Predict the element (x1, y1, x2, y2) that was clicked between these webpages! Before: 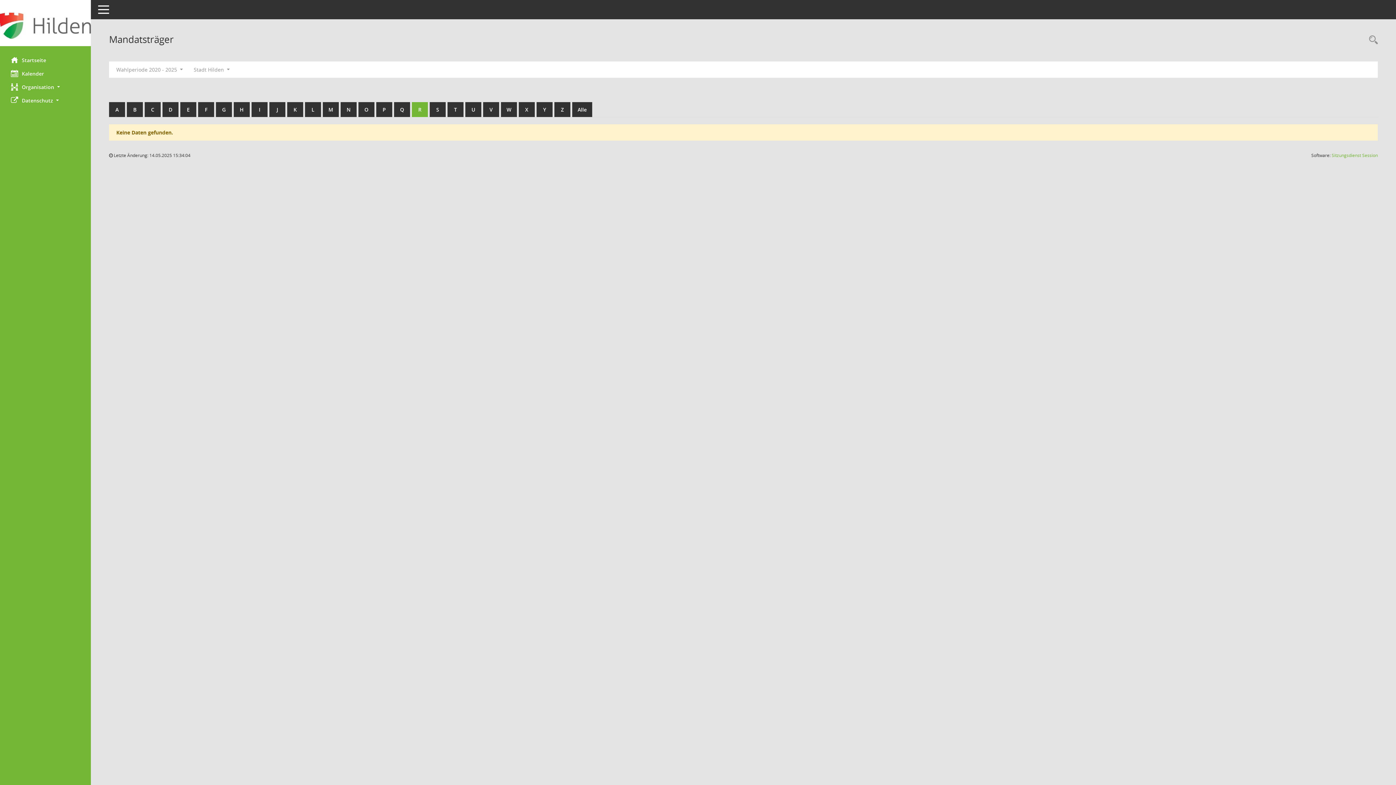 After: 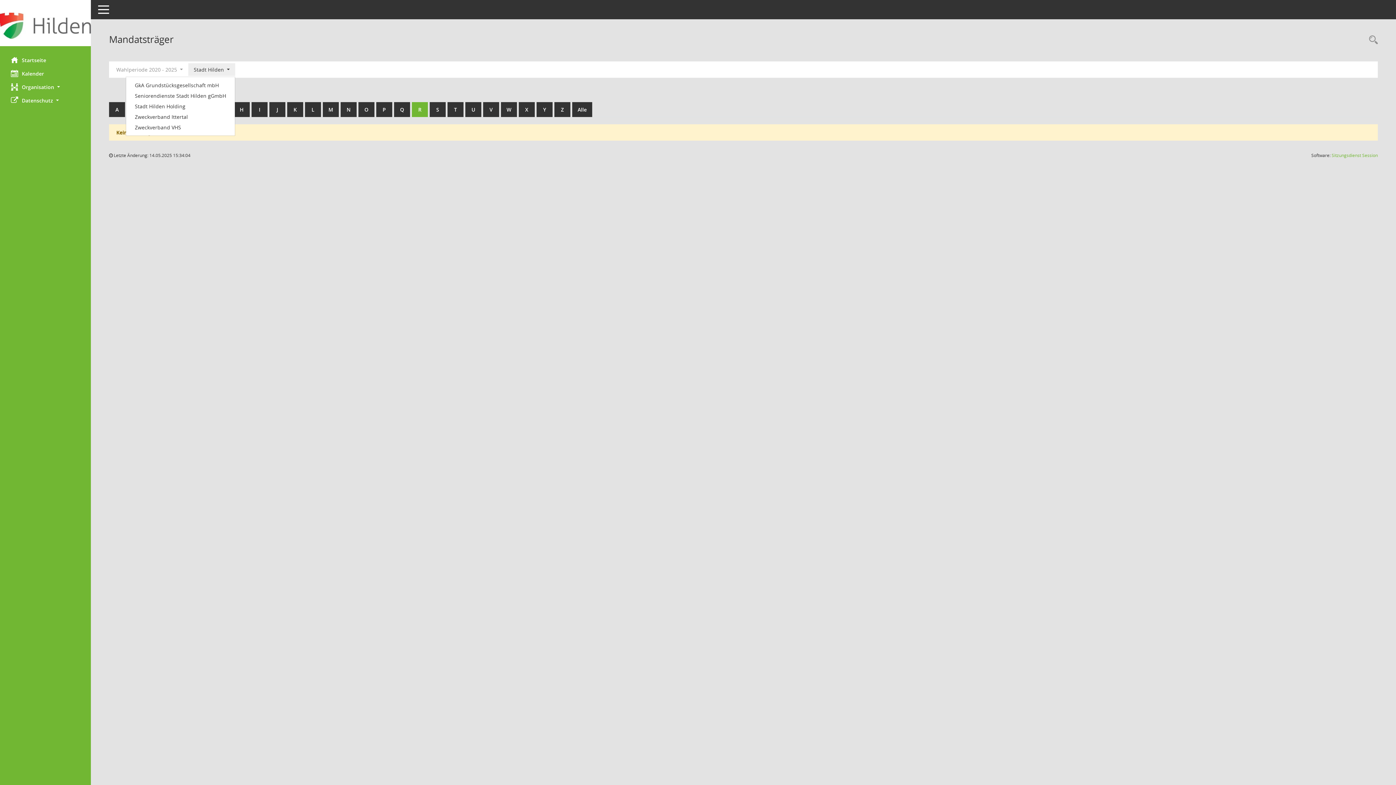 Action: label: Mandant auswählen bbox: (188, 63, 235, 76)